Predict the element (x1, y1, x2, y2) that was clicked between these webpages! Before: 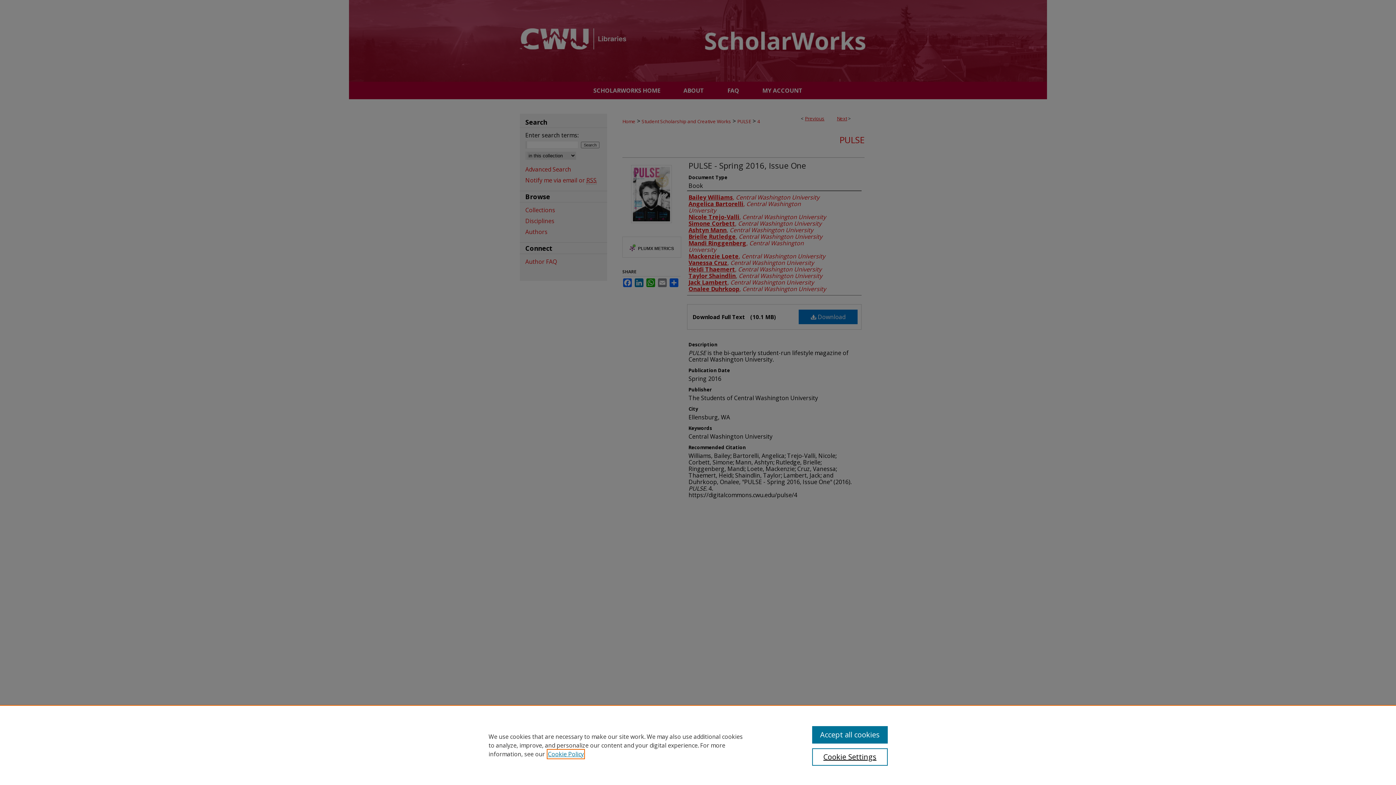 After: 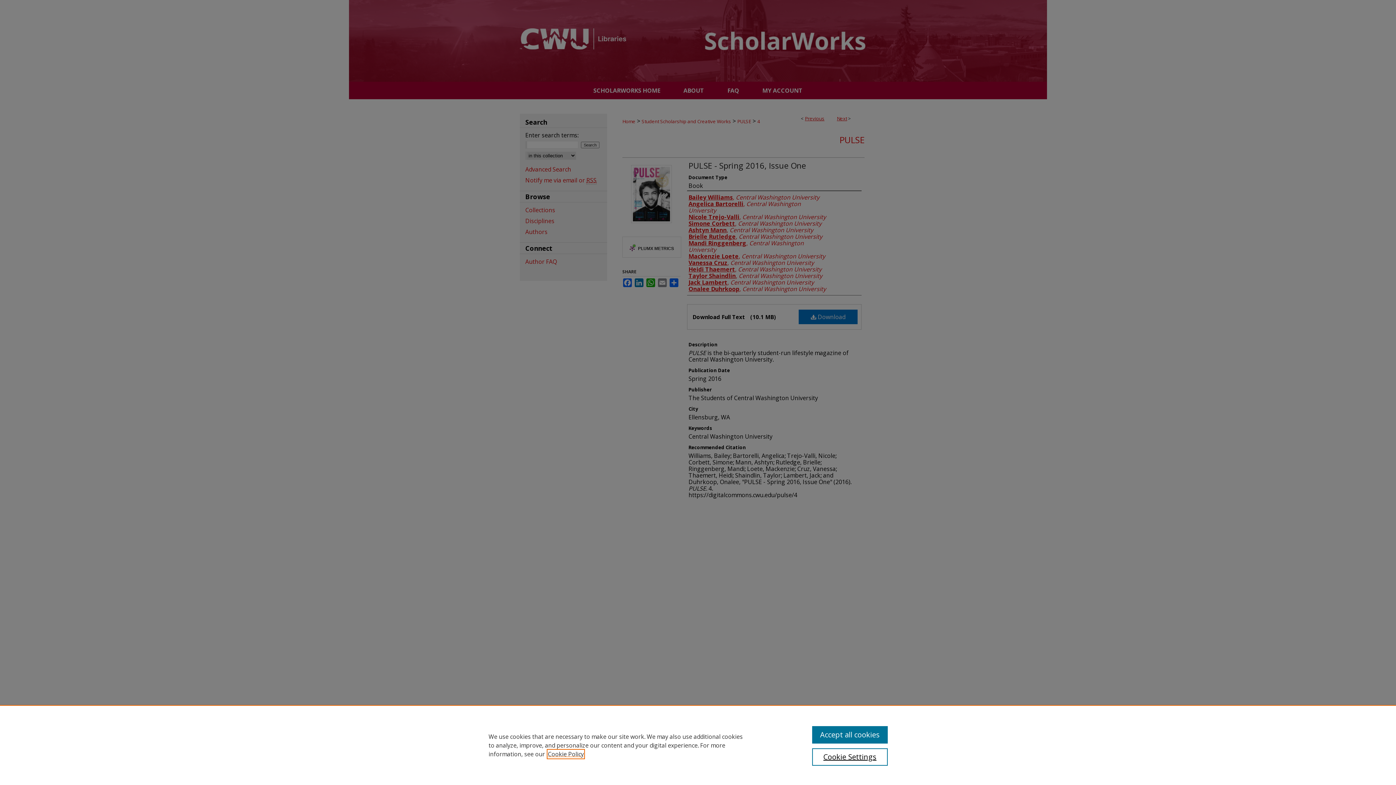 Action: label: , opens in a new tab bbox: (548, 750, 584, 758)